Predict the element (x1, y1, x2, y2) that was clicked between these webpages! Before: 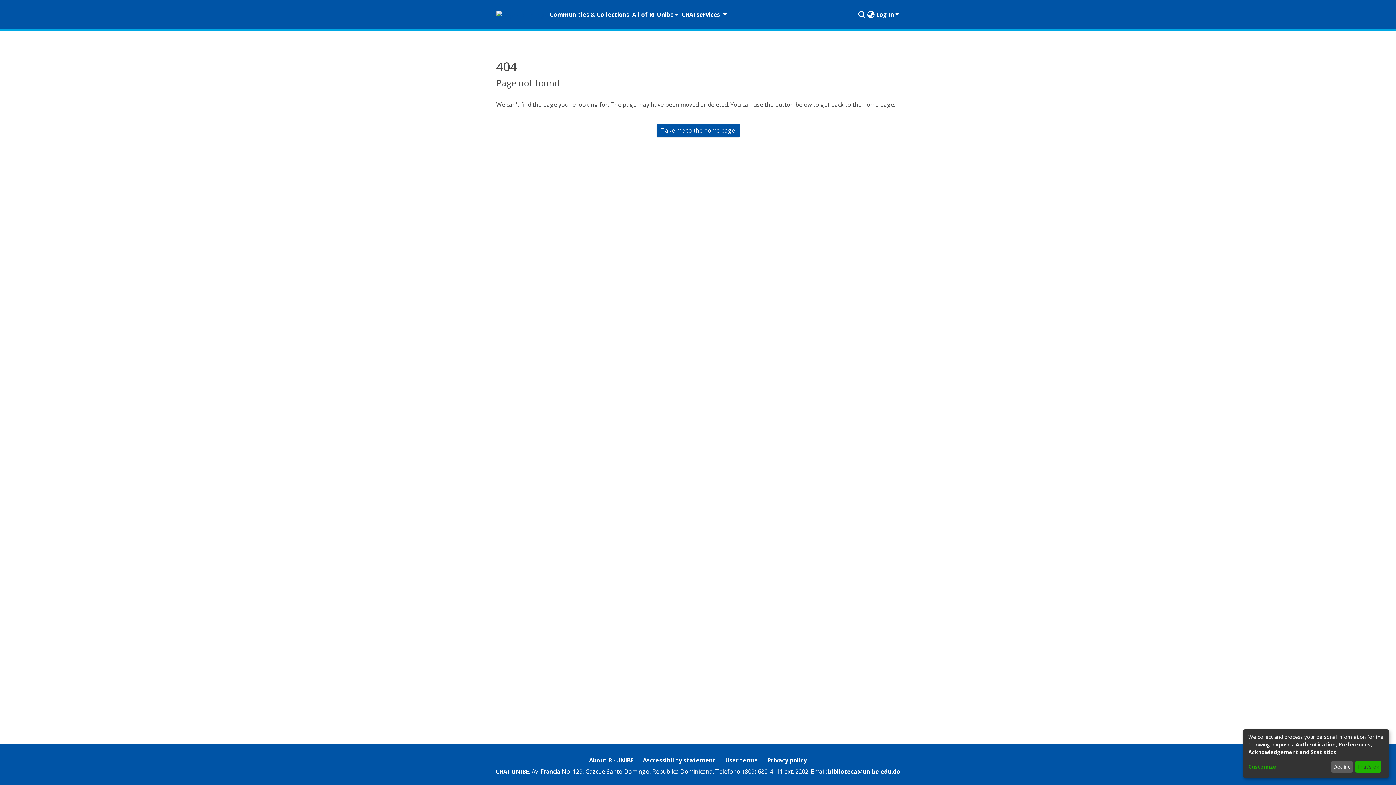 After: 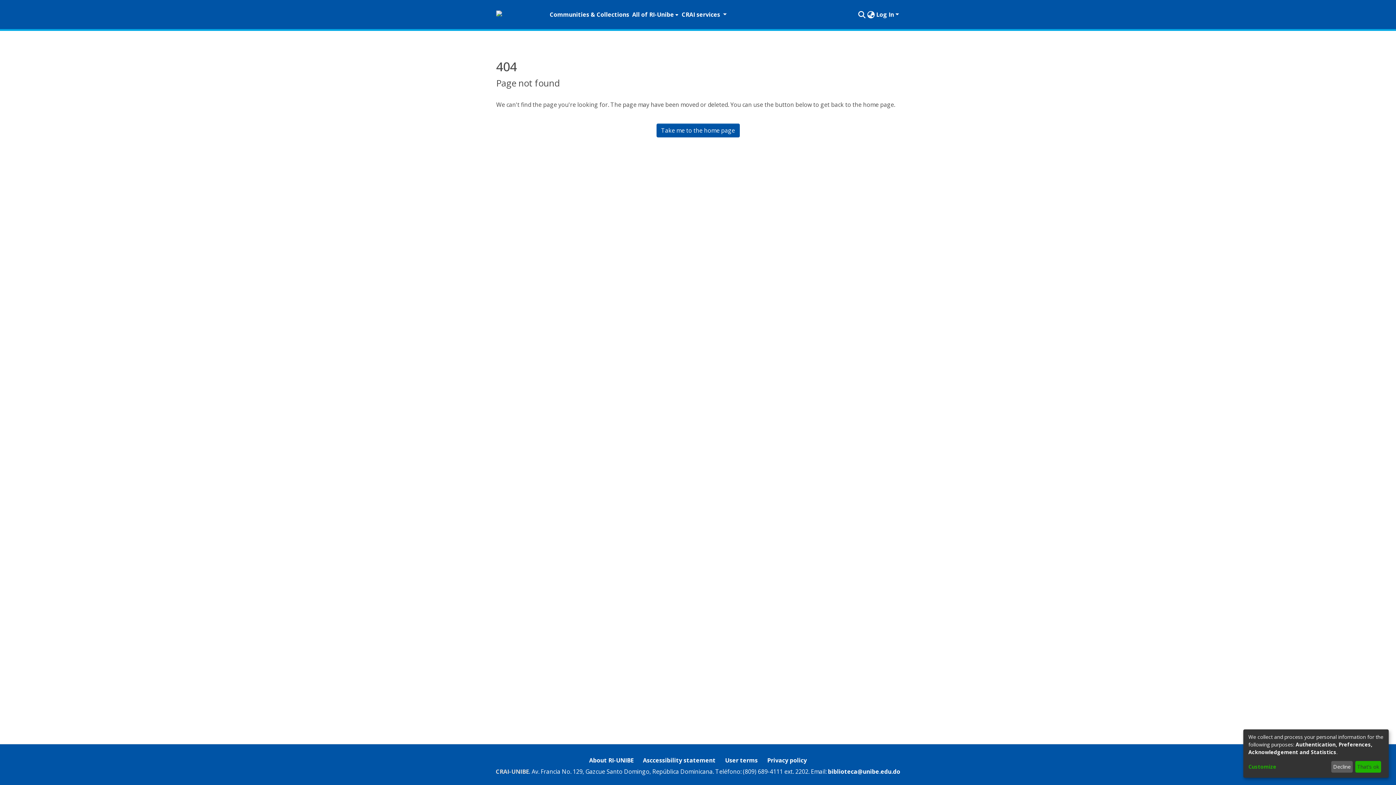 Action: bbox: (495, 768, 530, 776) label: CRAI-UNIBE.